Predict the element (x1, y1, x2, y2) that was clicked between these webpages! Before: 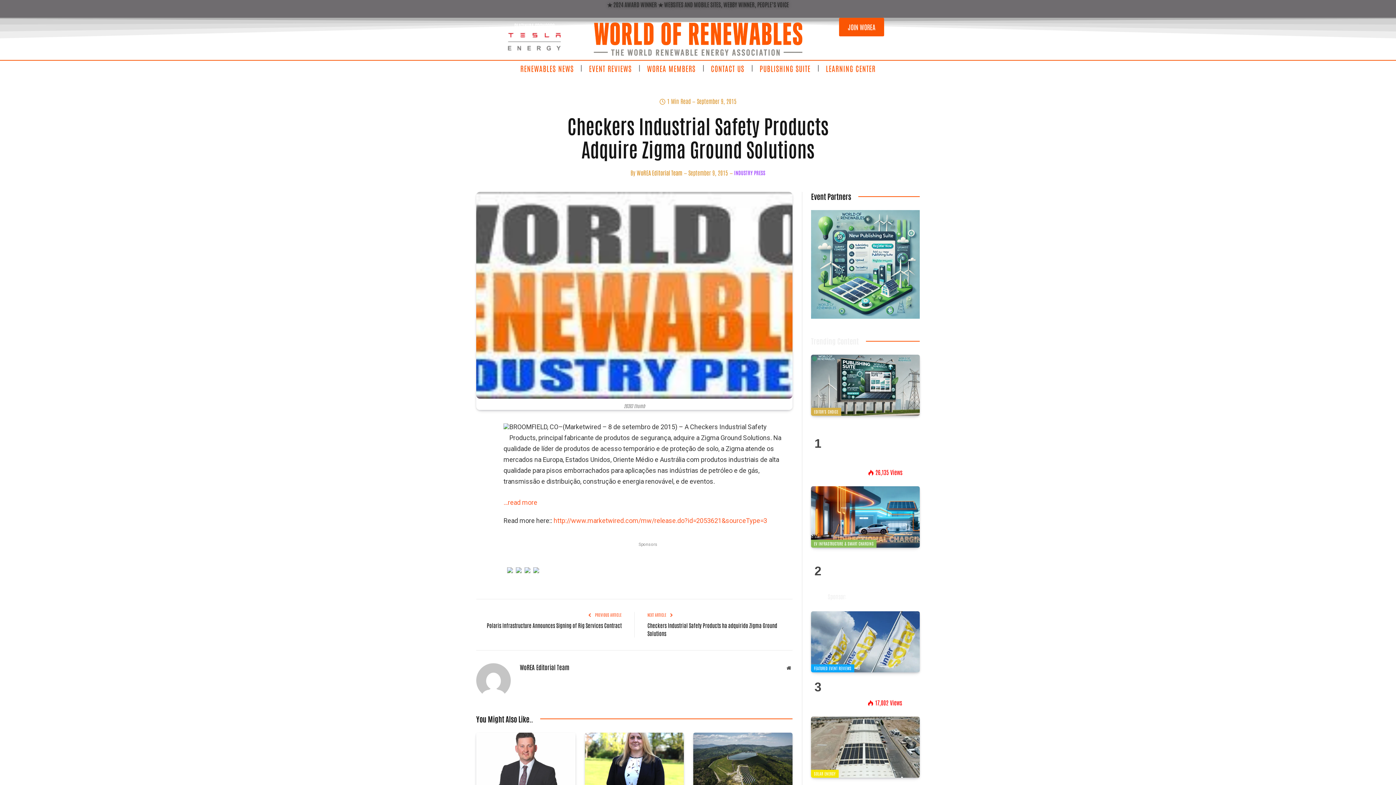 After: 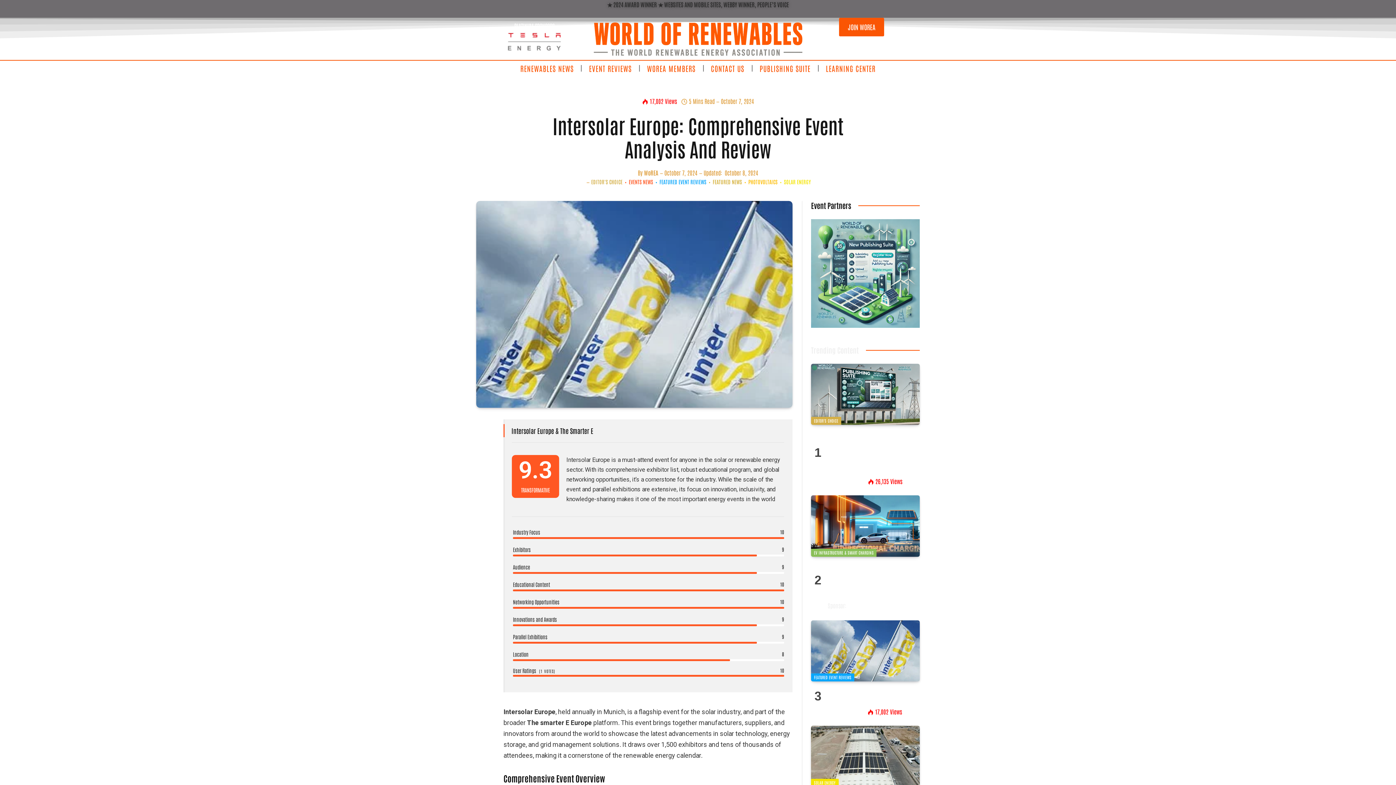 Action: bbox: (811, 611, 920, 672)